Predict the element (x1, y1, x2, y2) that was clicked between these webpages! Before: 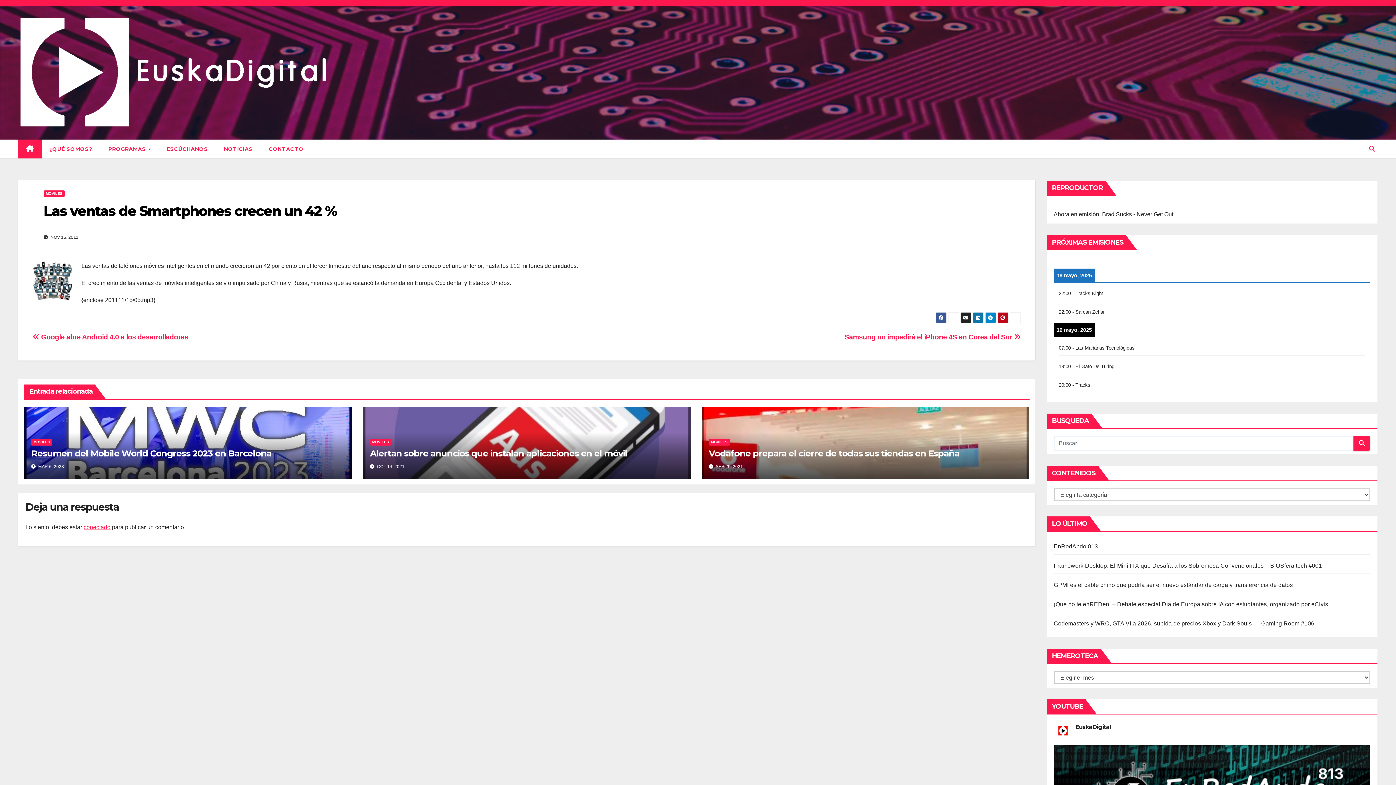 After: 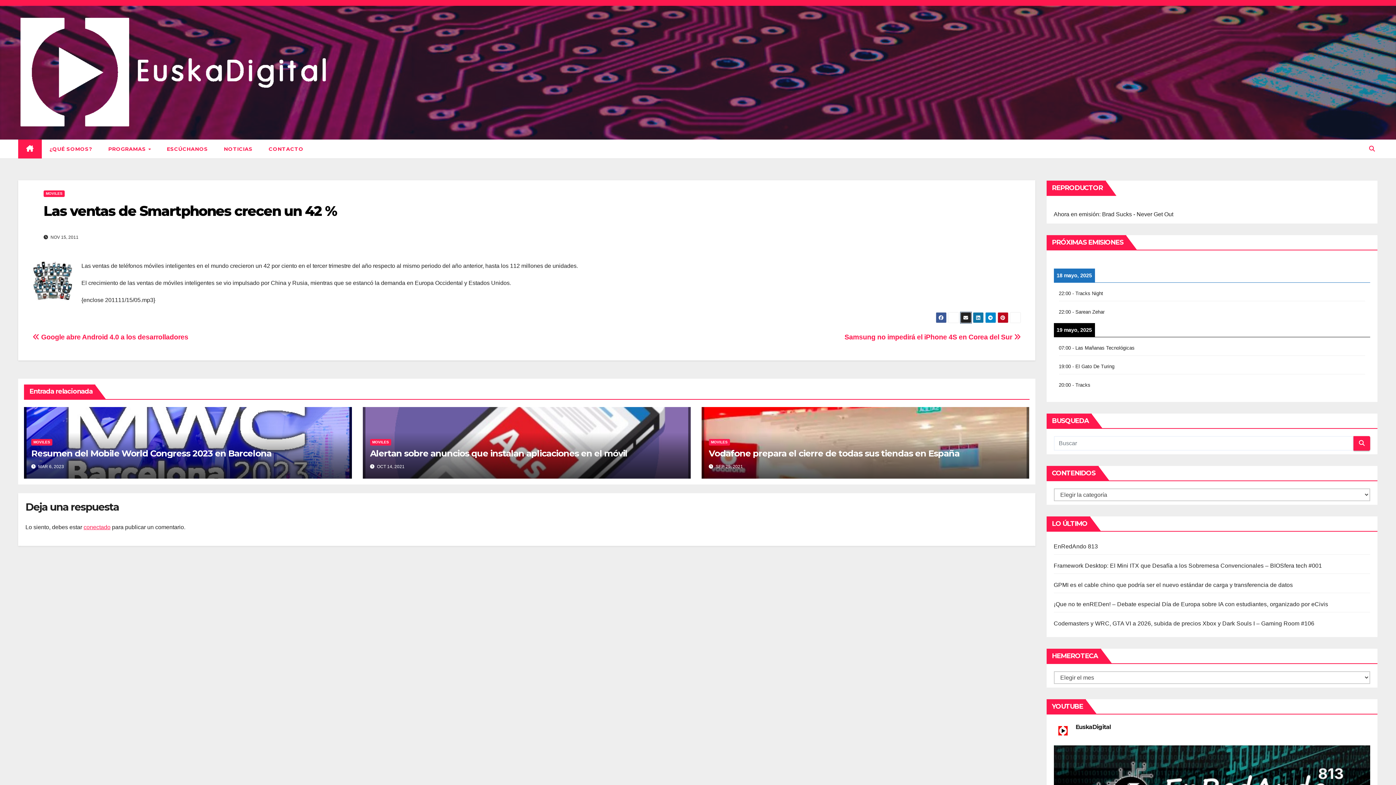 Action: bbox: (960, 312, 971, 323)